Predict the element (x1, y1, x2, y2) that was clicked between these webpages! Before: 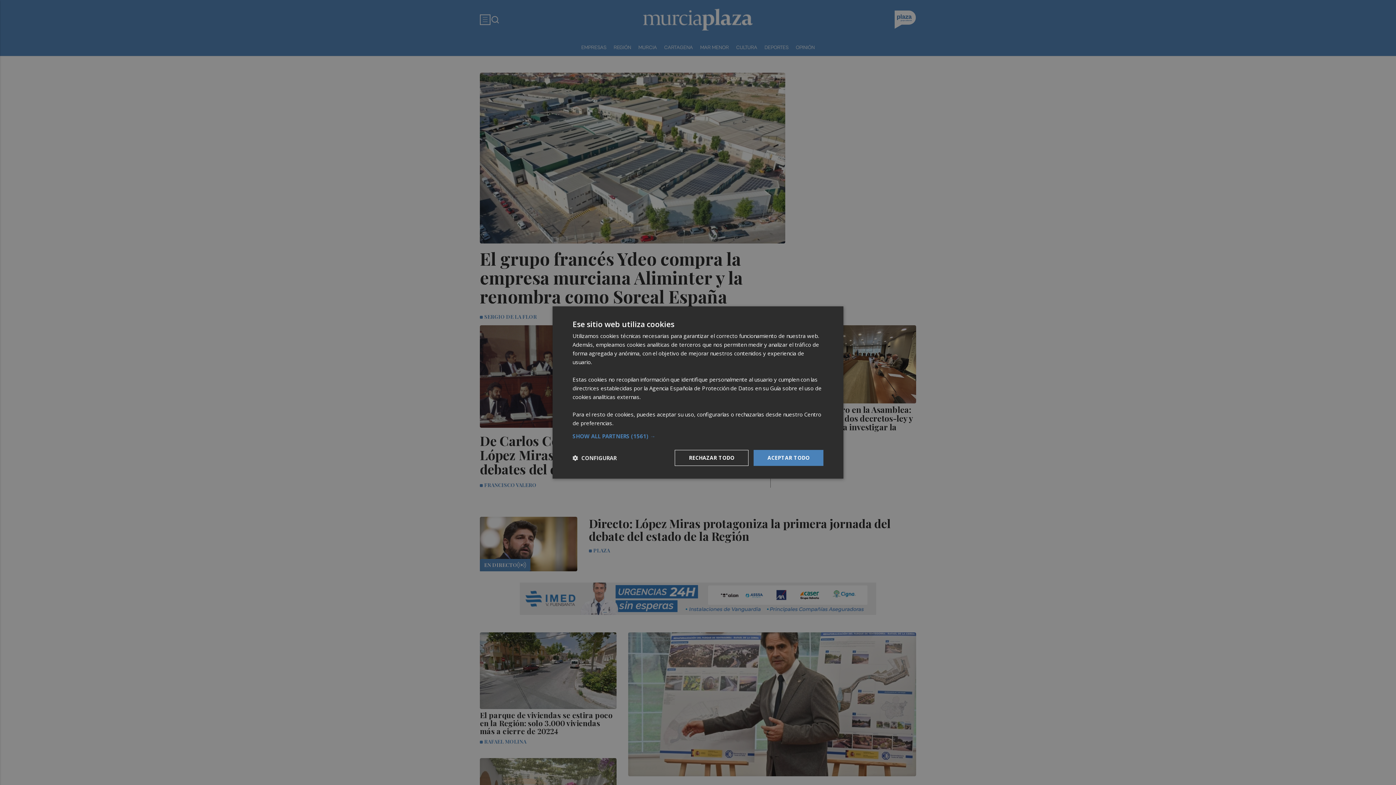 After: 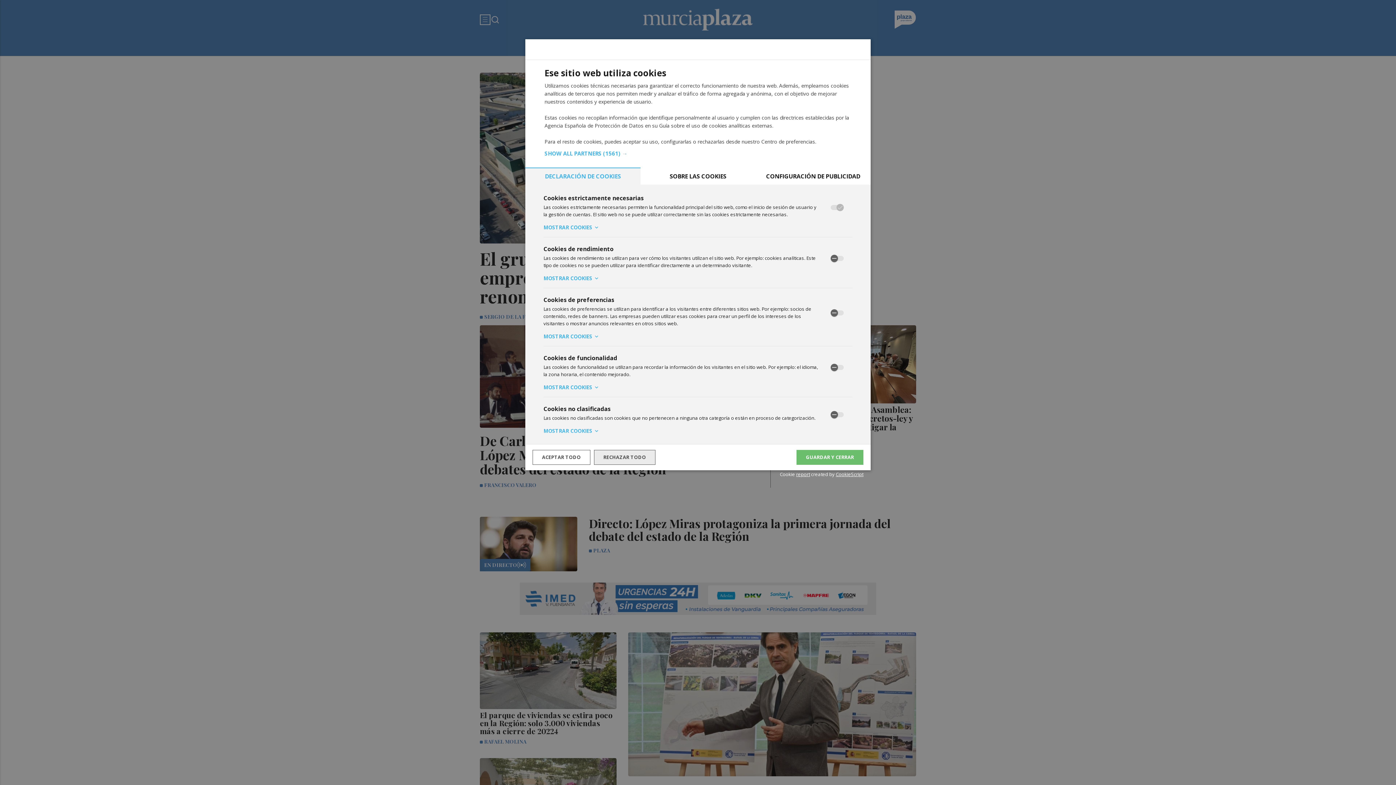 Action: label:  CONFIGURAR bbox: (572, 454, 616, 461)